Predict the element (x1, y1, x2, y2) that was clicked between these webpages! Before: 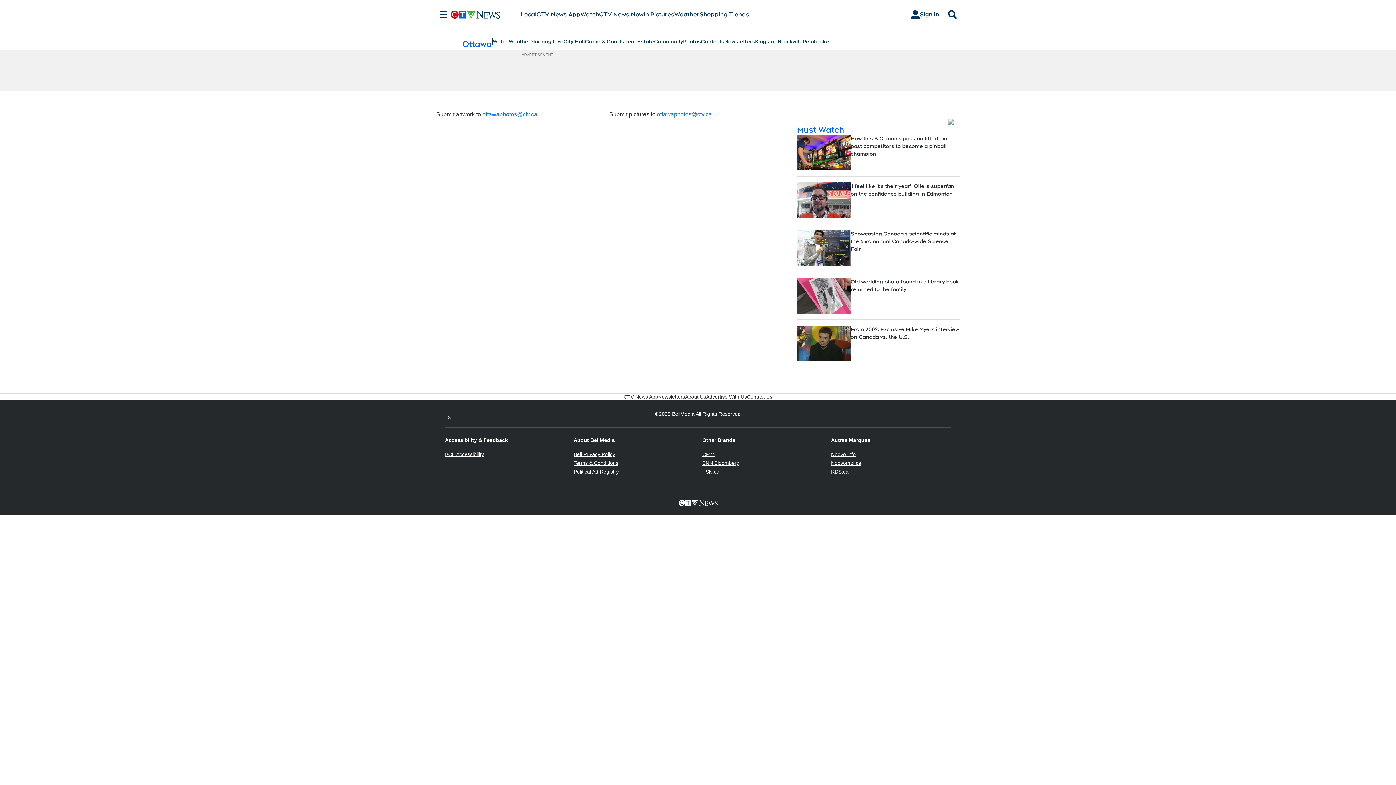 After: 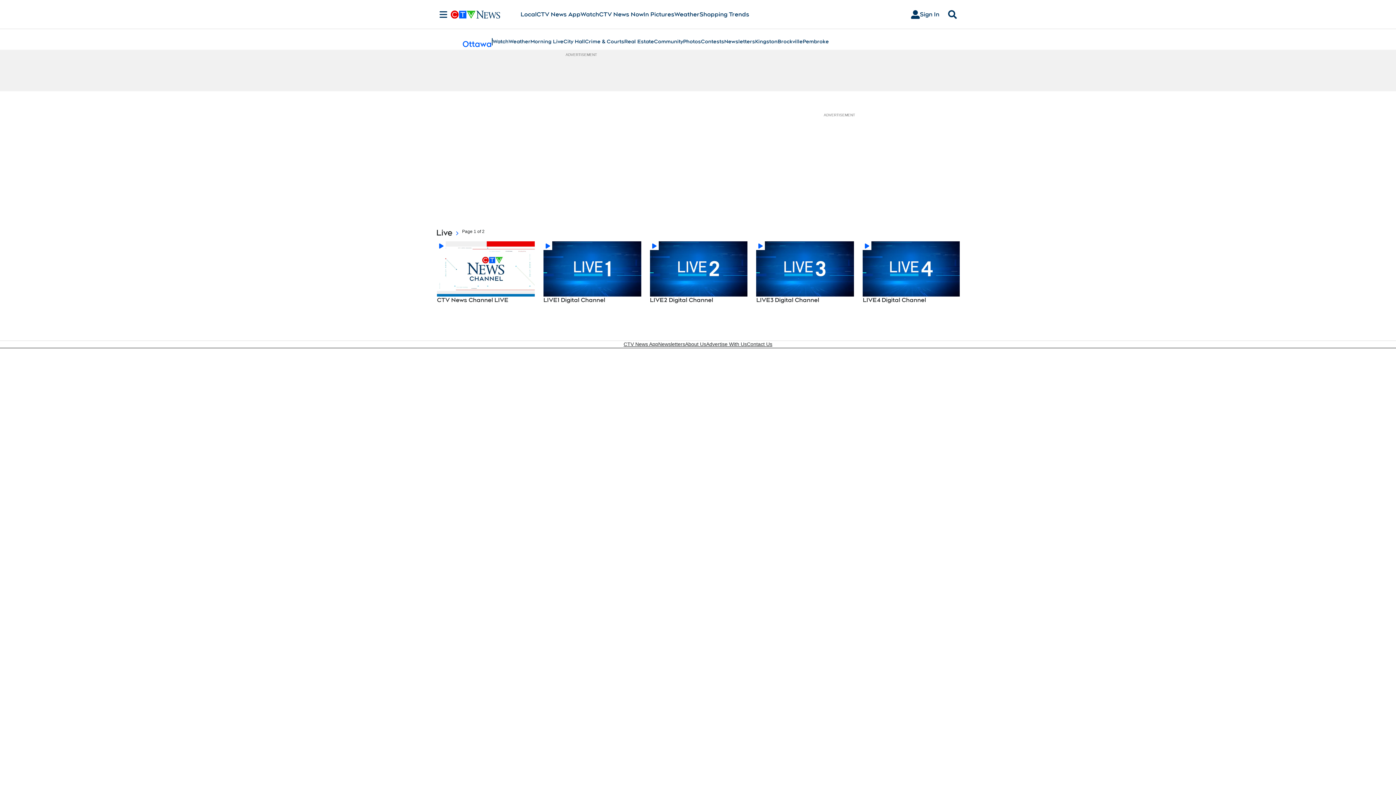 Action: label: Watch bbox: (492, 37, 508, 45)